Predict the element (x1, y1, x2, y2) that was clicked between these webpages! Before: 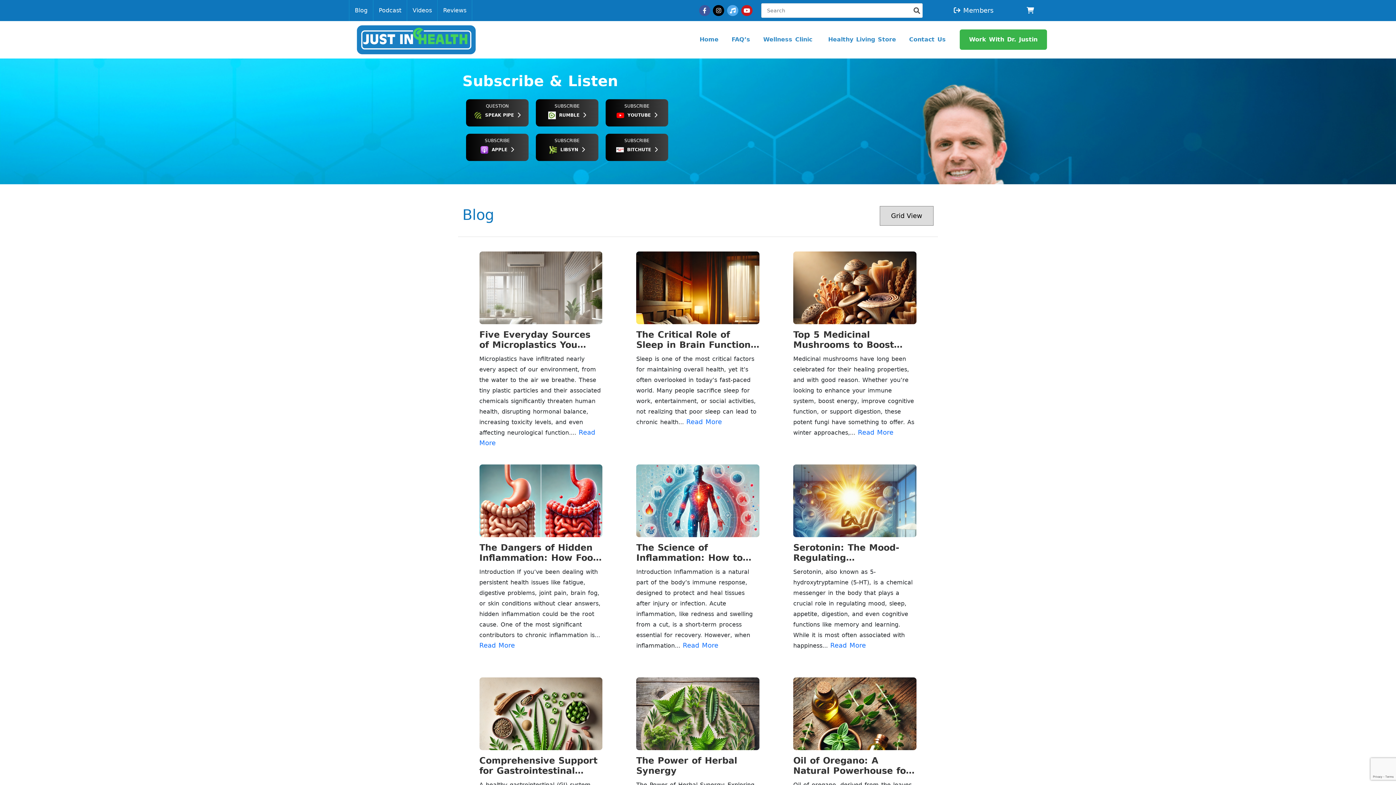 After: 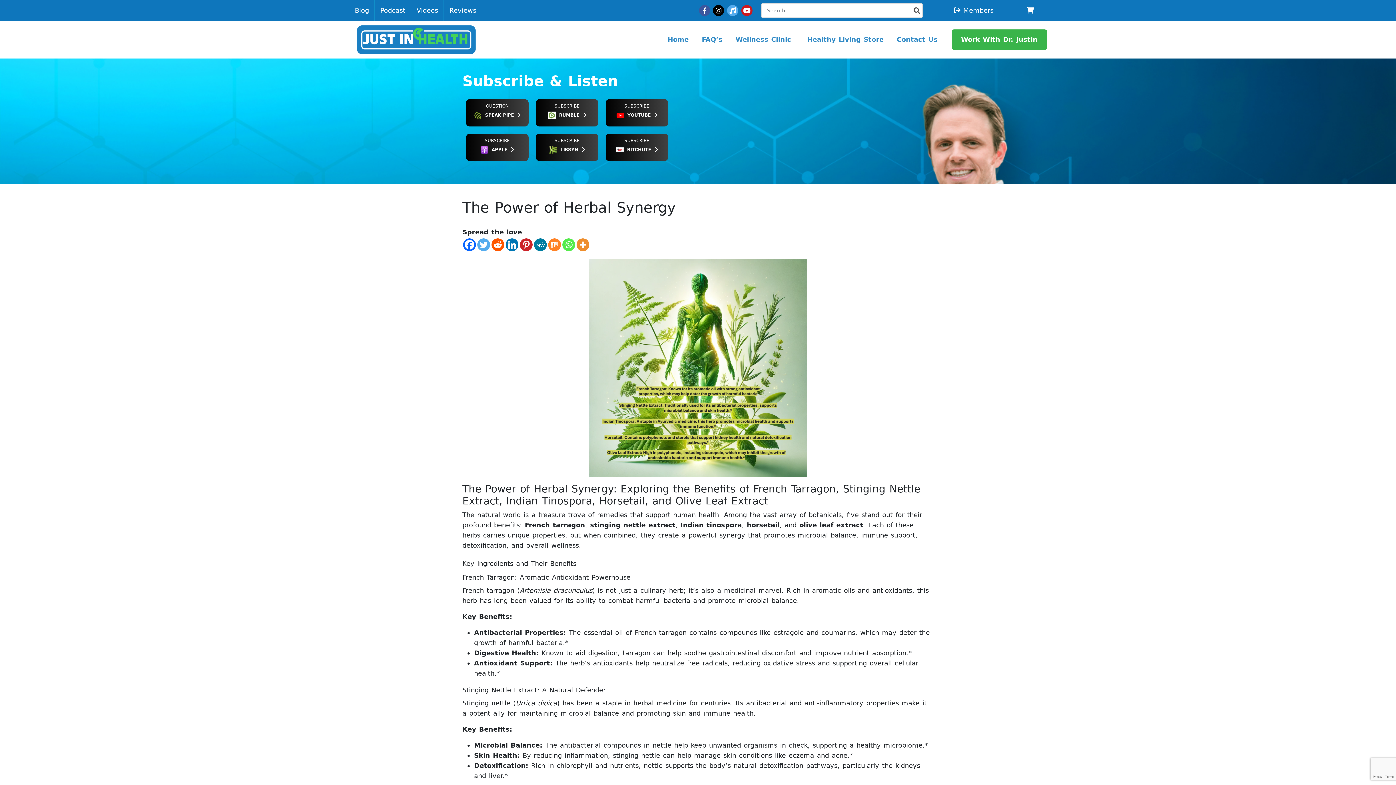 Action: label: The Power of Herbal Synergy bbox: (636, 755, 759, 776)